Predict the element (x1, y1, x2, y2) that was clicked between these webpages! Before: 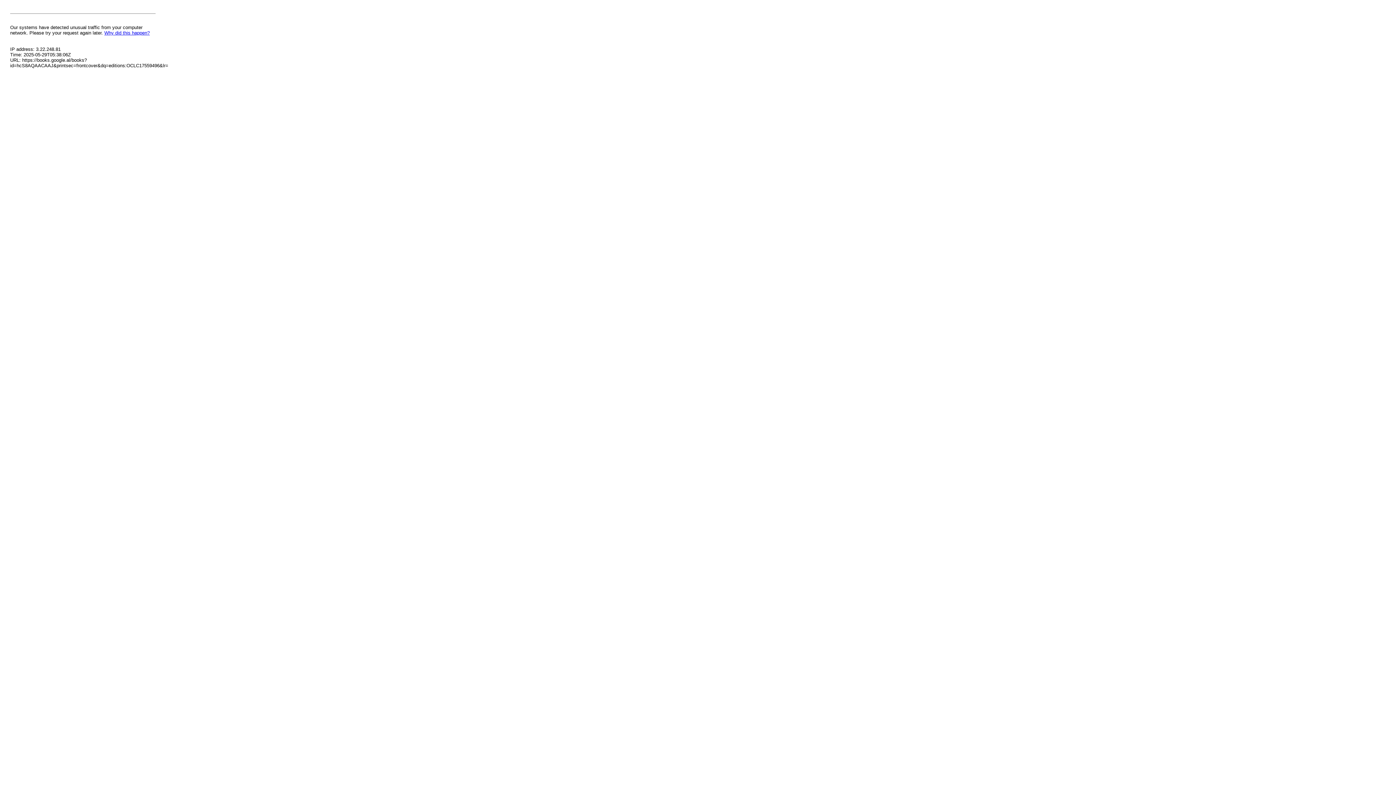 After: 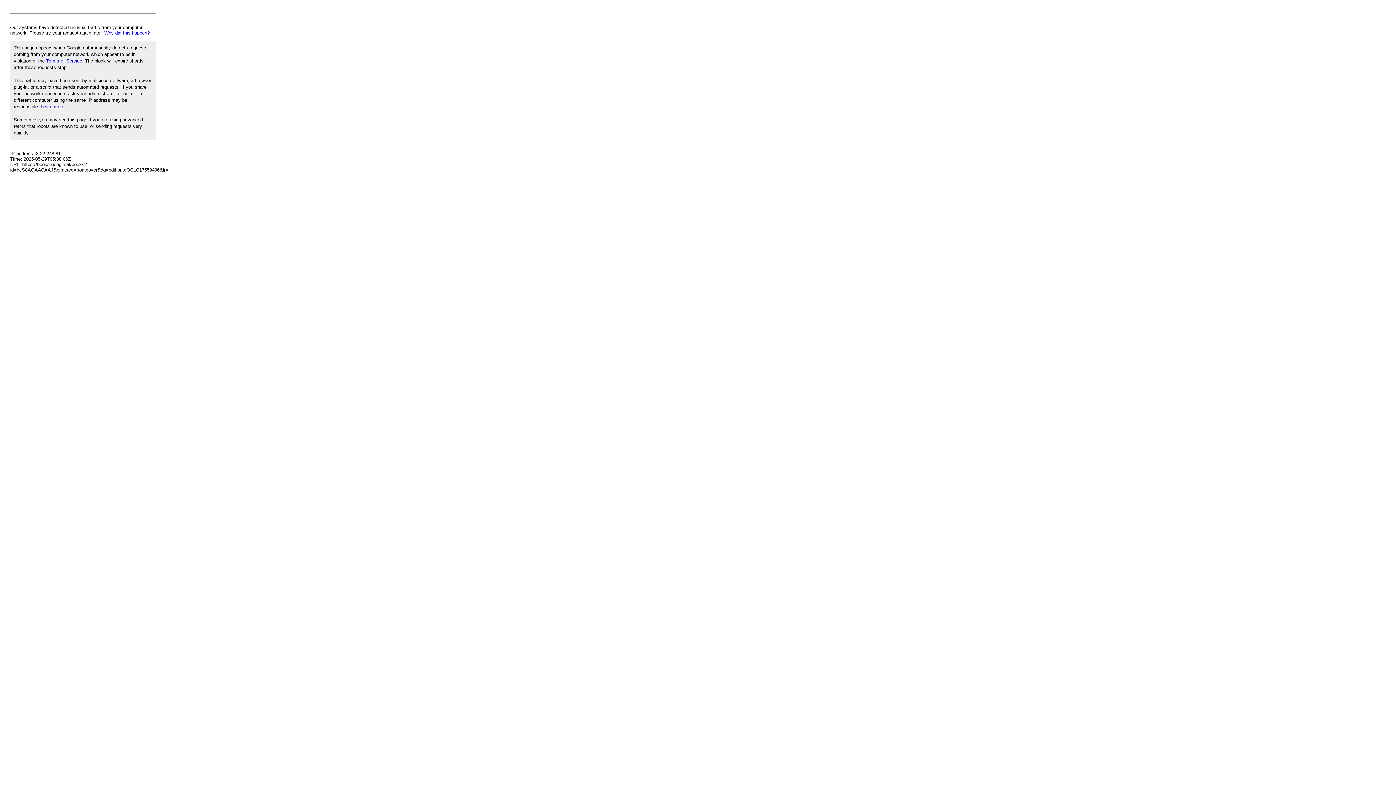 Action: bbox: (104, 30, 149, 35) label: Why did this happen?